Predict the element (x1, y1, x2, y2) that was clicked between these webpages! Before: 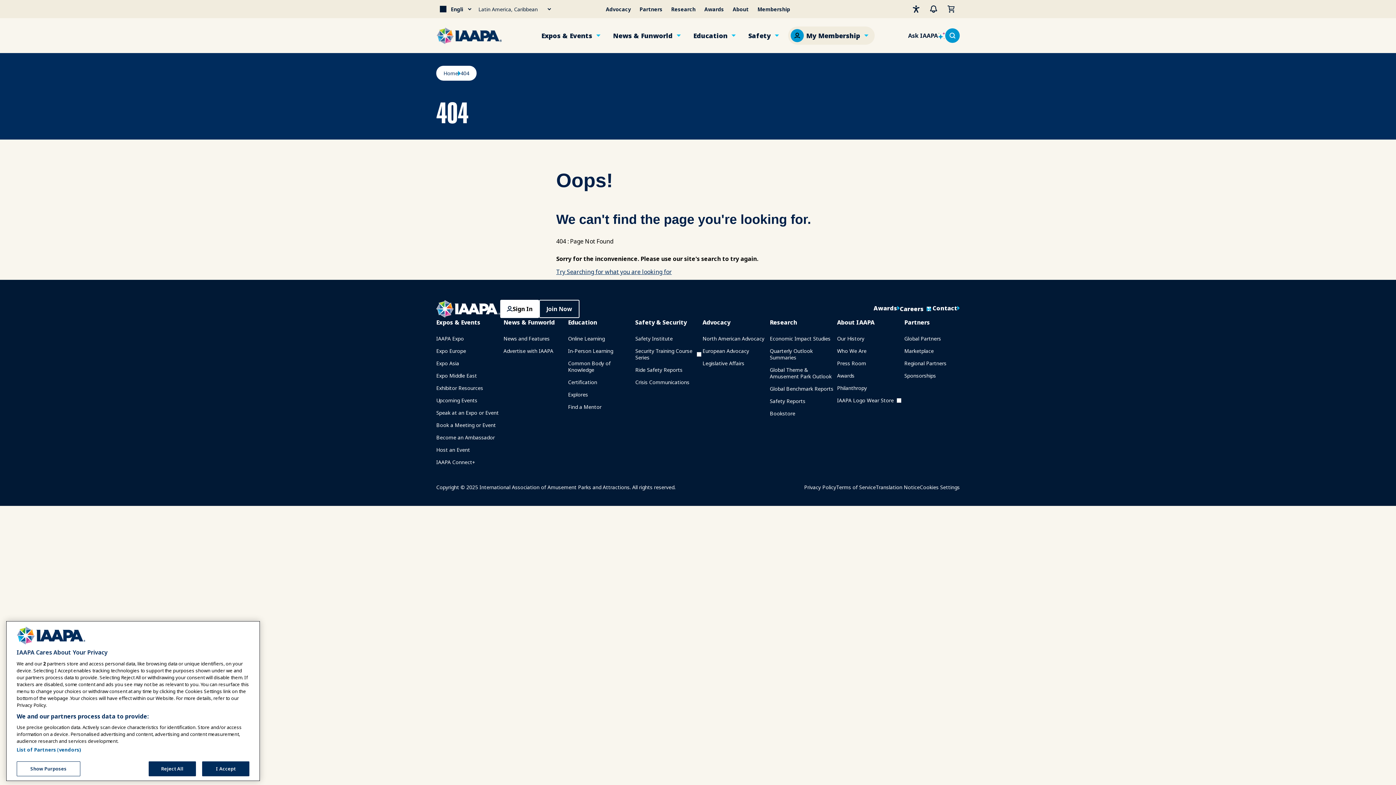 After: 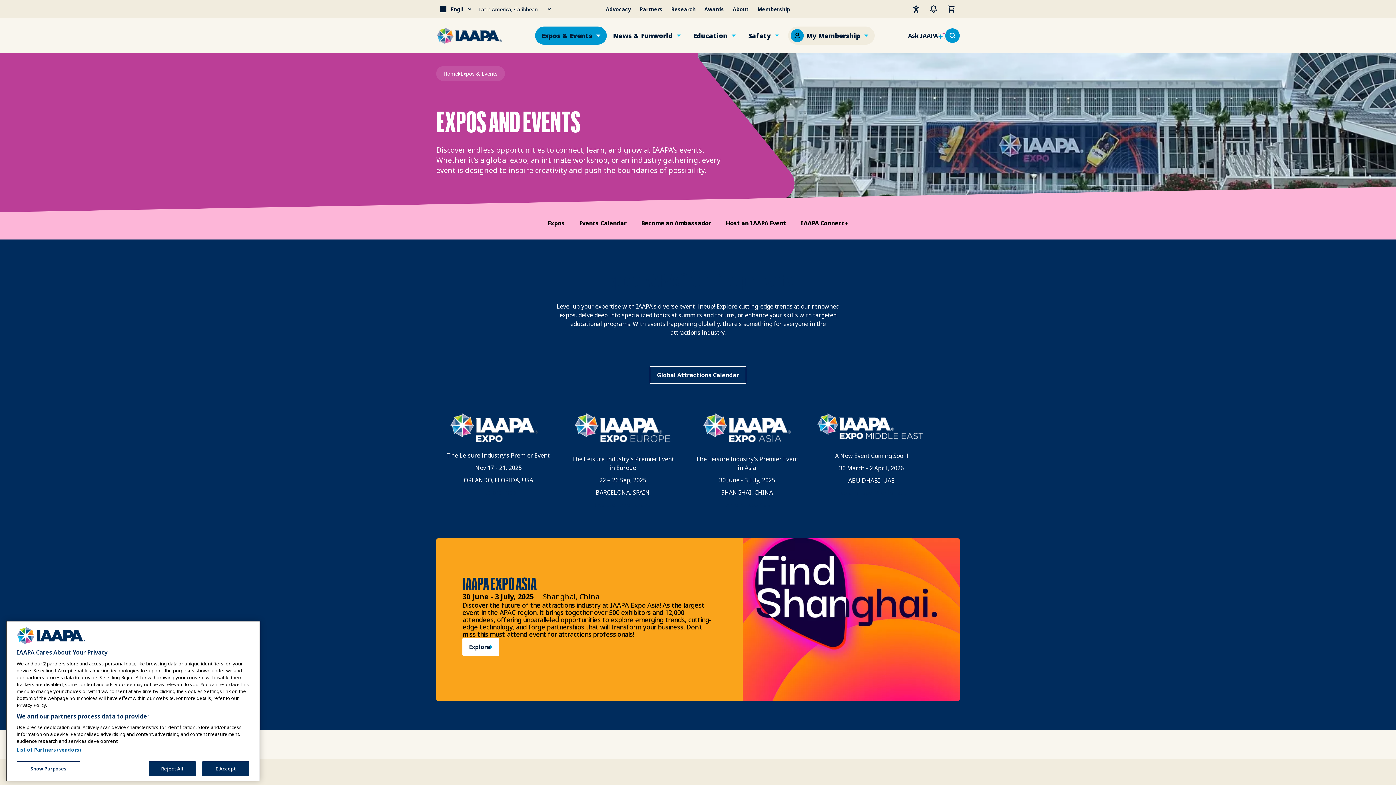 Action: label: Expos & Events bbox: (436, 318, 503, 326)